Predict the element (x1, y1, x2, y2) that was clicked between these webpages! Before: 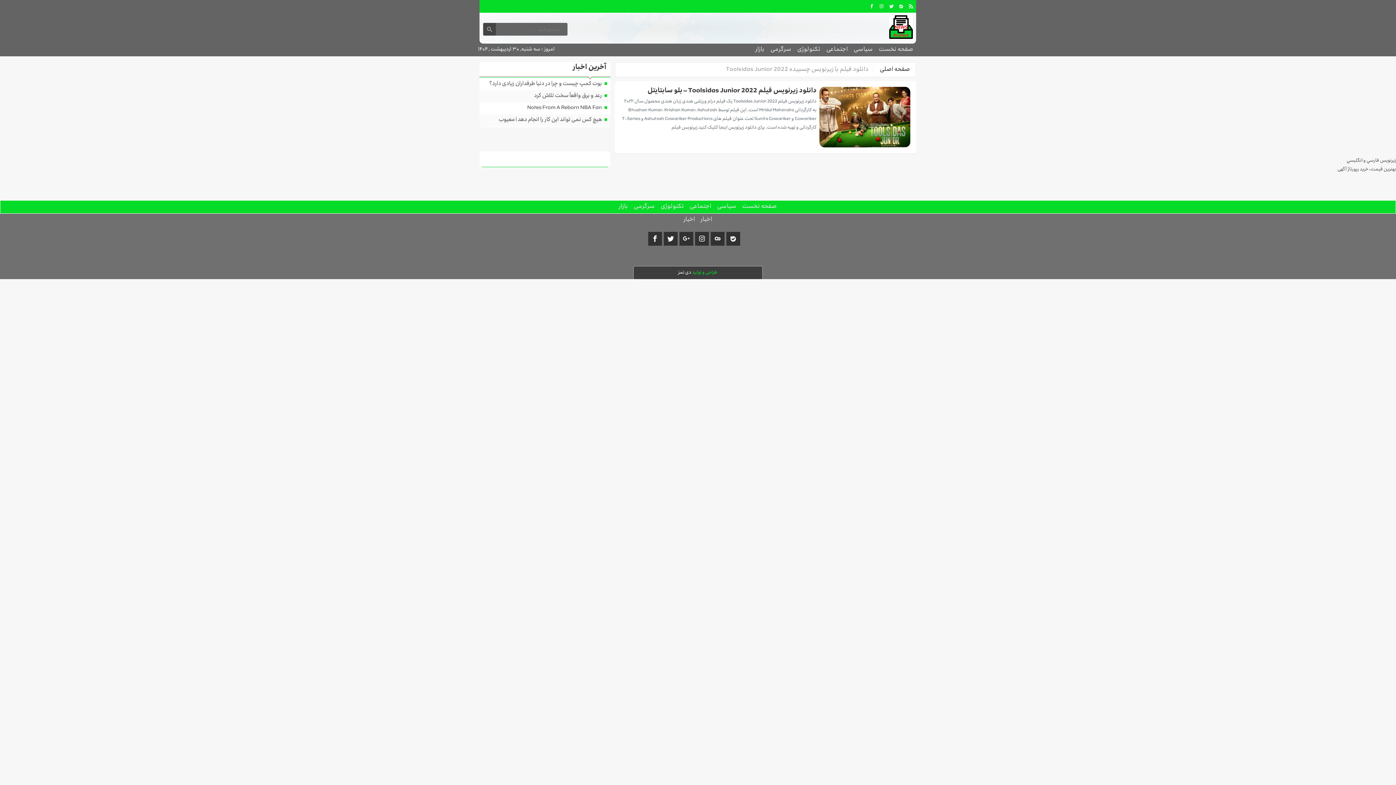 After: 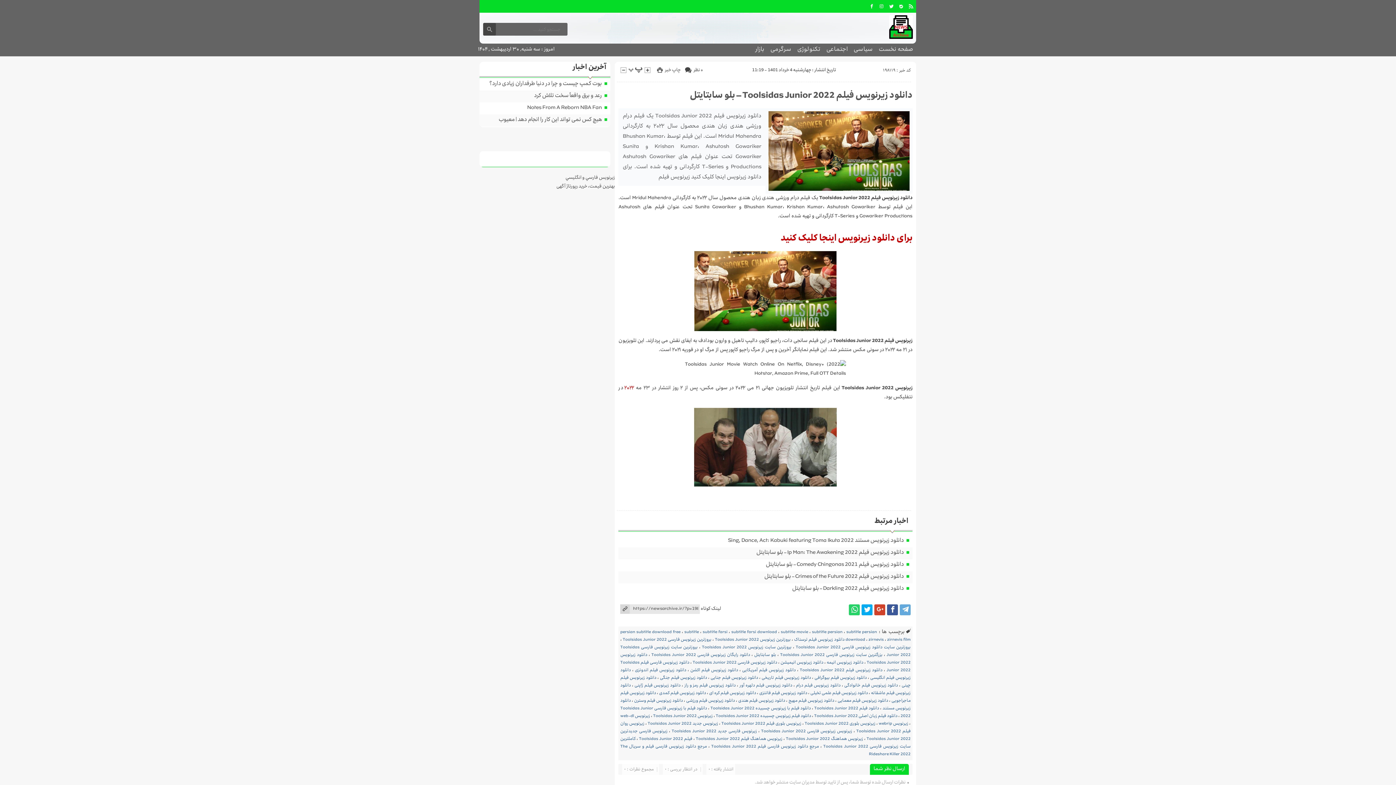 Action: bbox: (819, 86, 910, 147)